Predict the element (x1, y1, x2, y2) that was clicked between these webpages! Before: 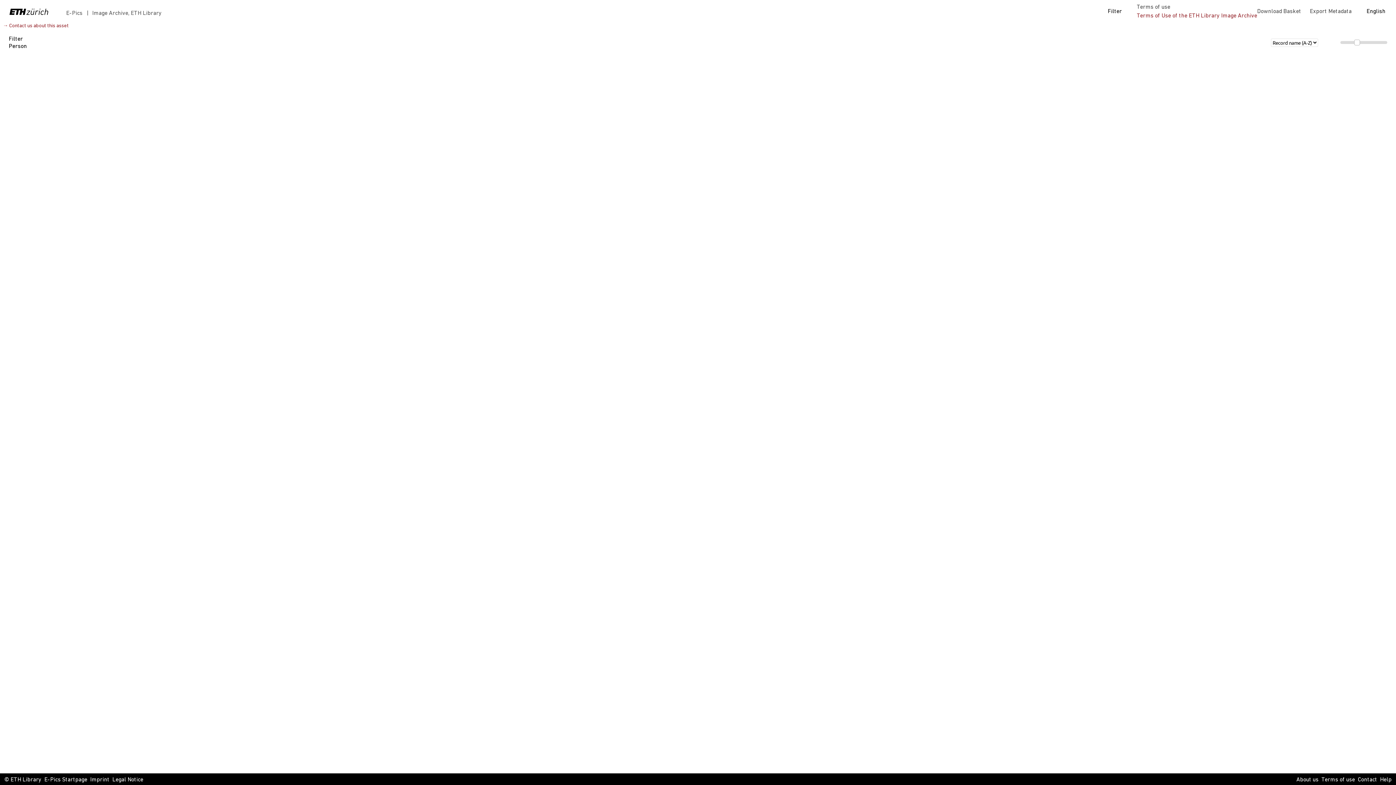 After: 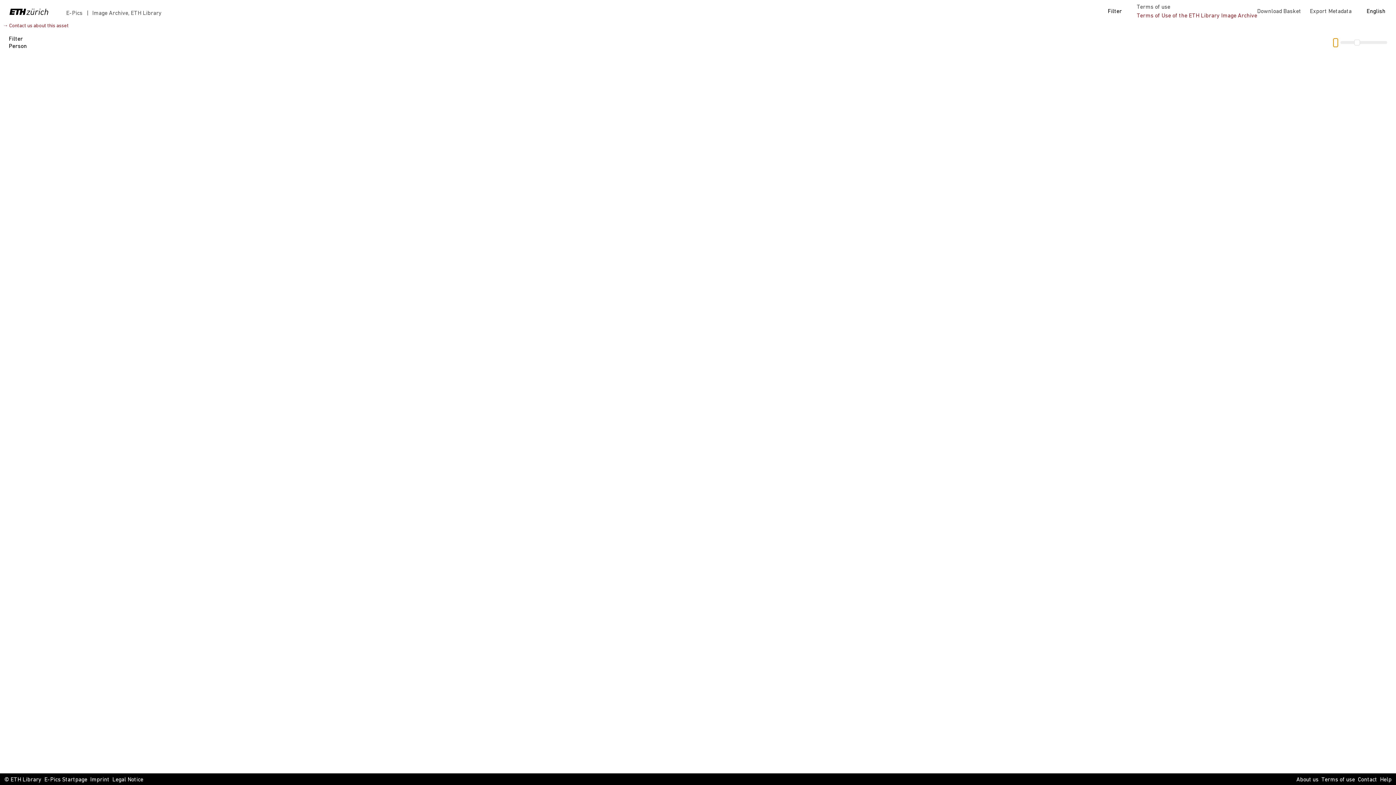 Action: bbox: (1333, 38, 1338, 46)